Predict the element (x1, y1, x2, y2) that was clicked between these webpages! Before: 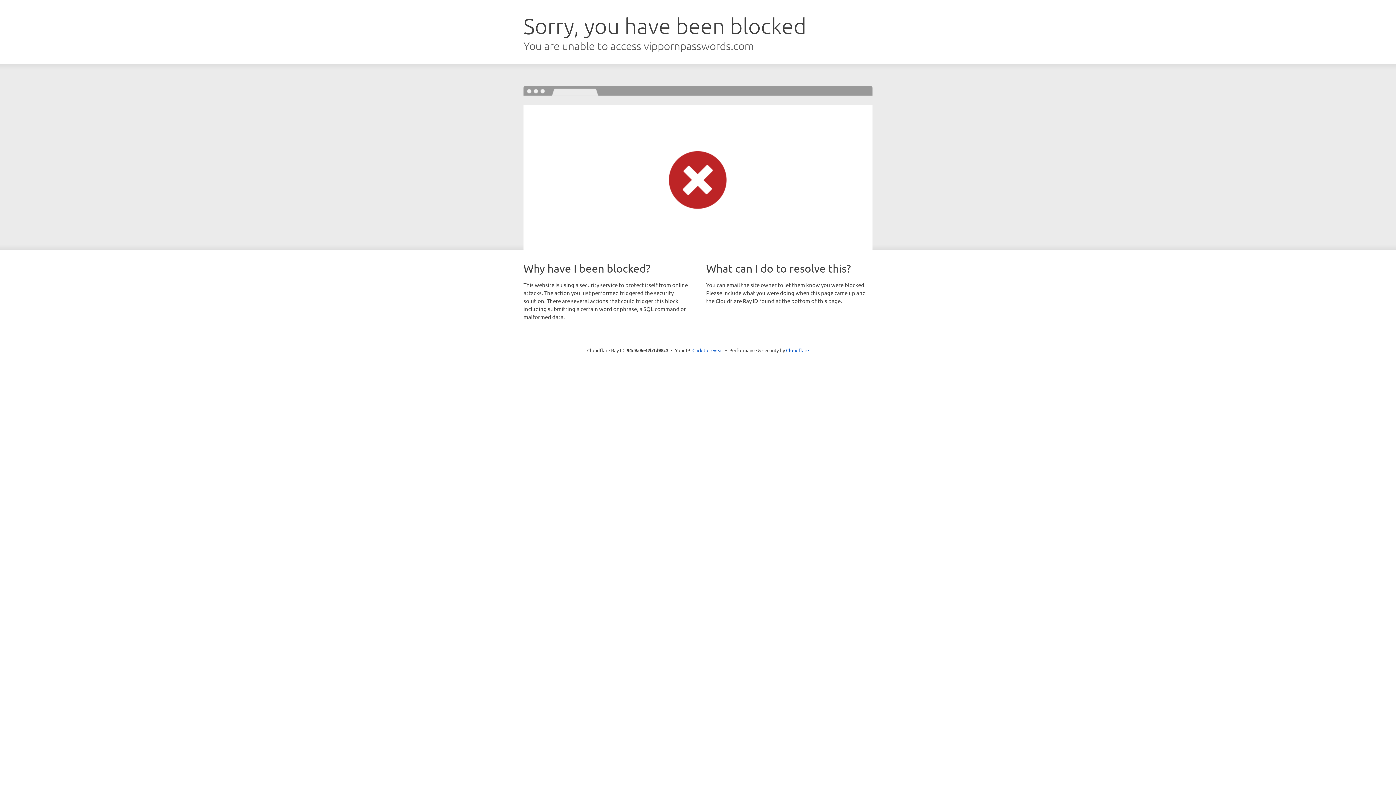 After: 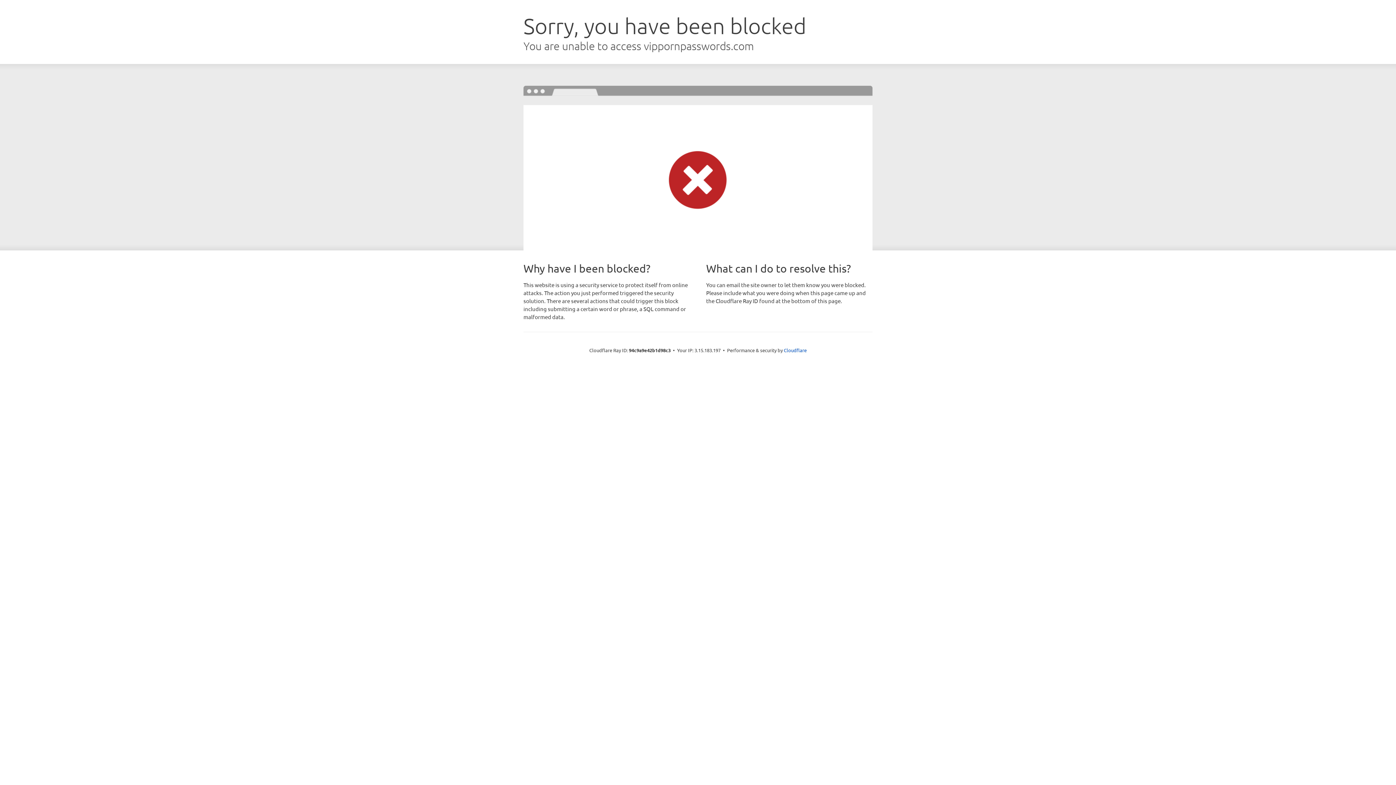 Action: label: Click to reveal bbox: (692, 346, 723, 353)